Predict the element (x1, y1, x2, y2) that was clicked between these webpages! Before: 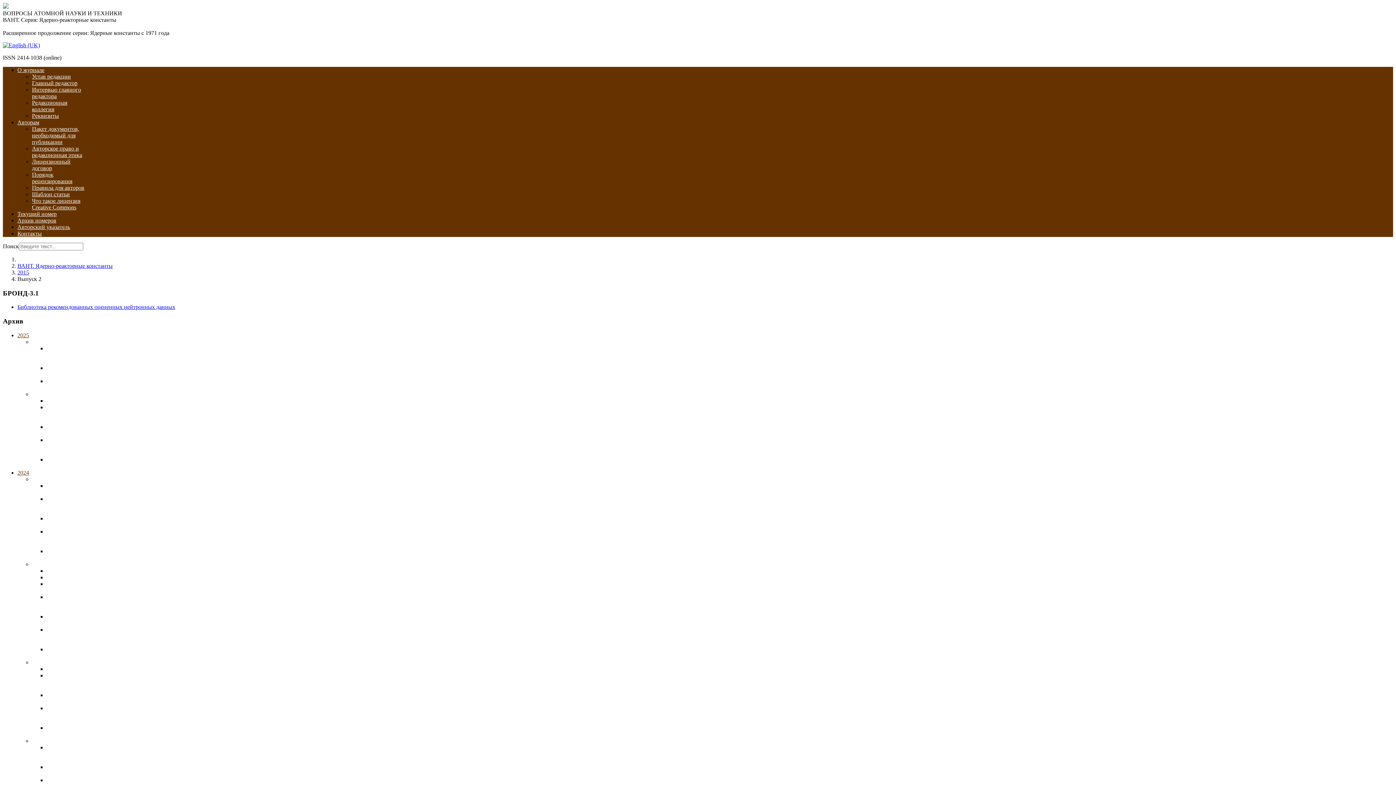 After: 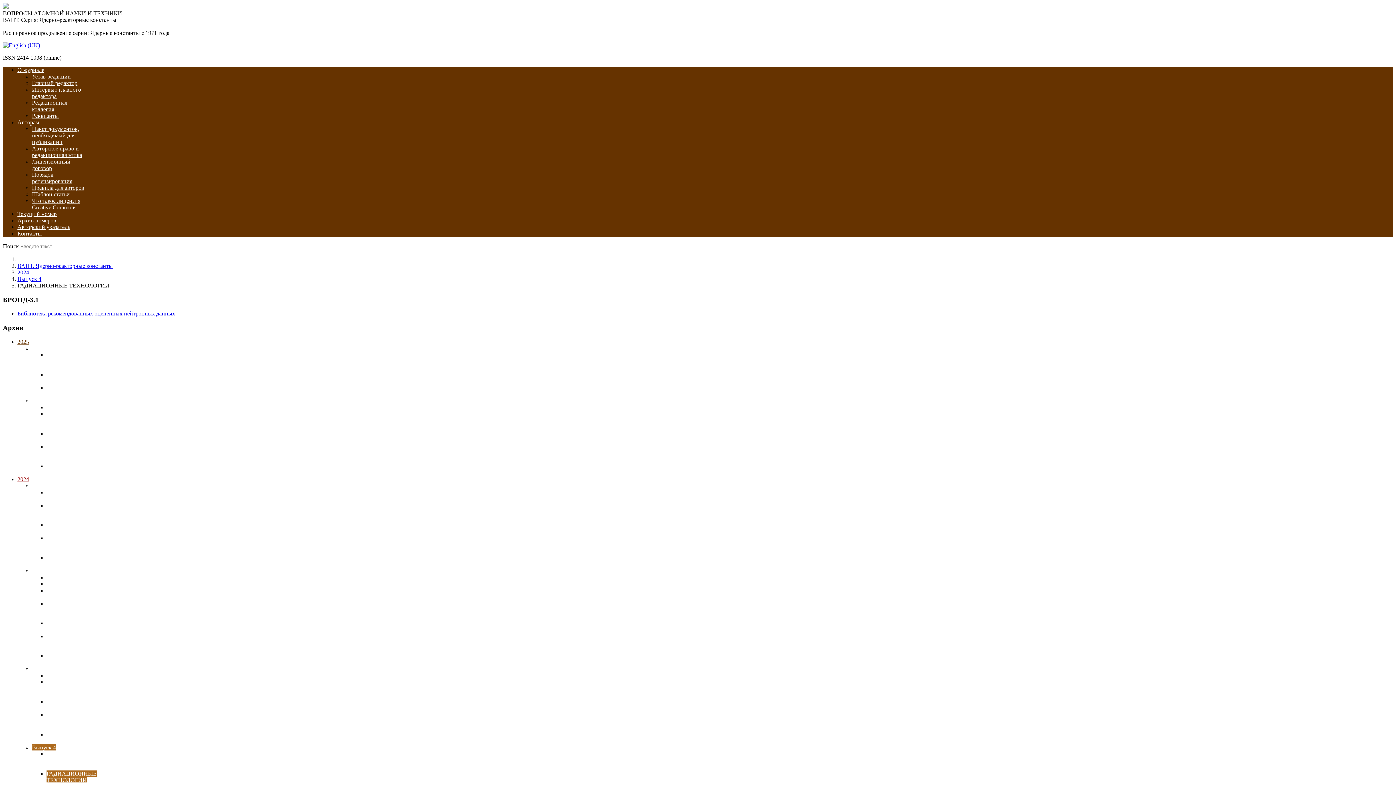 Action: bbox: (46, 764, 96, 777) label: РАДИАЦИОННЫЕ ТЕХНОЛОГИИ